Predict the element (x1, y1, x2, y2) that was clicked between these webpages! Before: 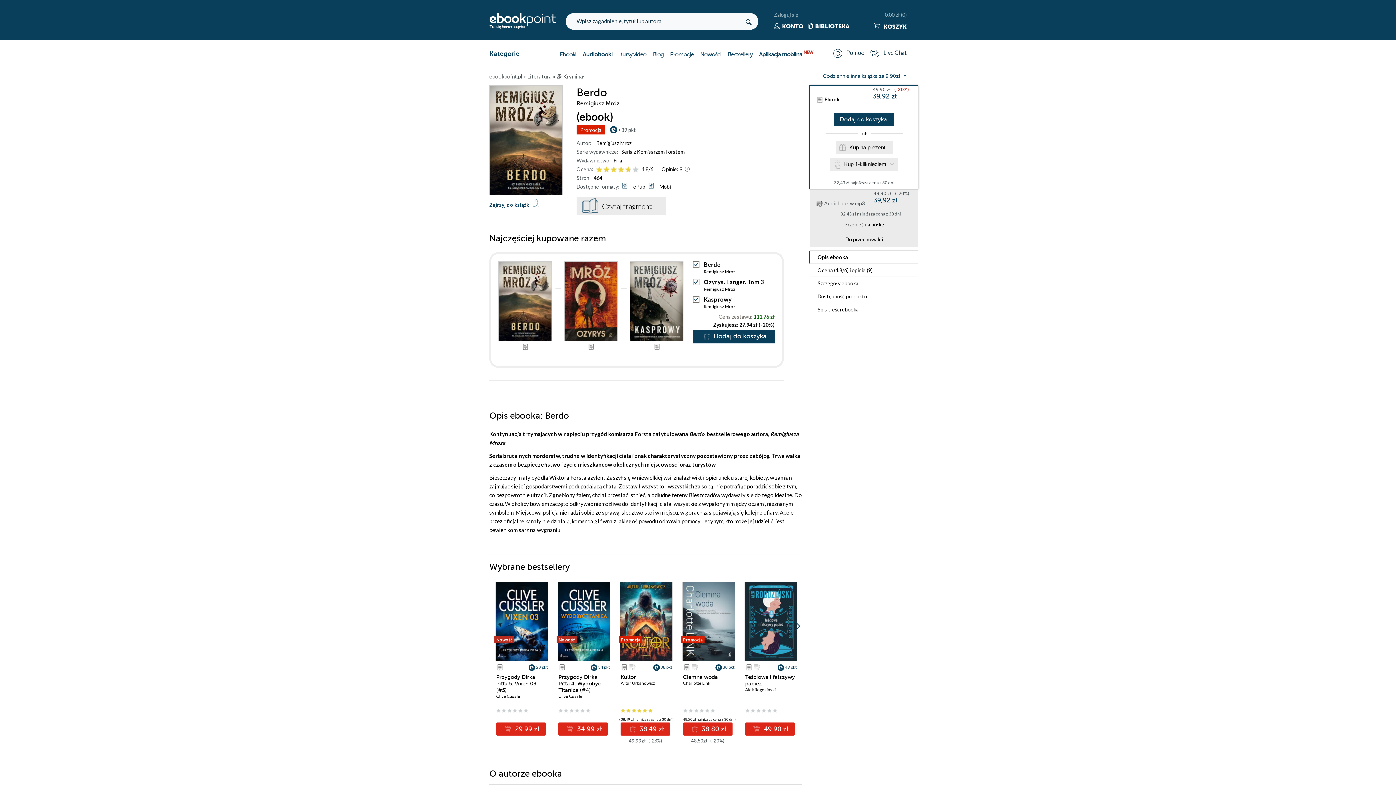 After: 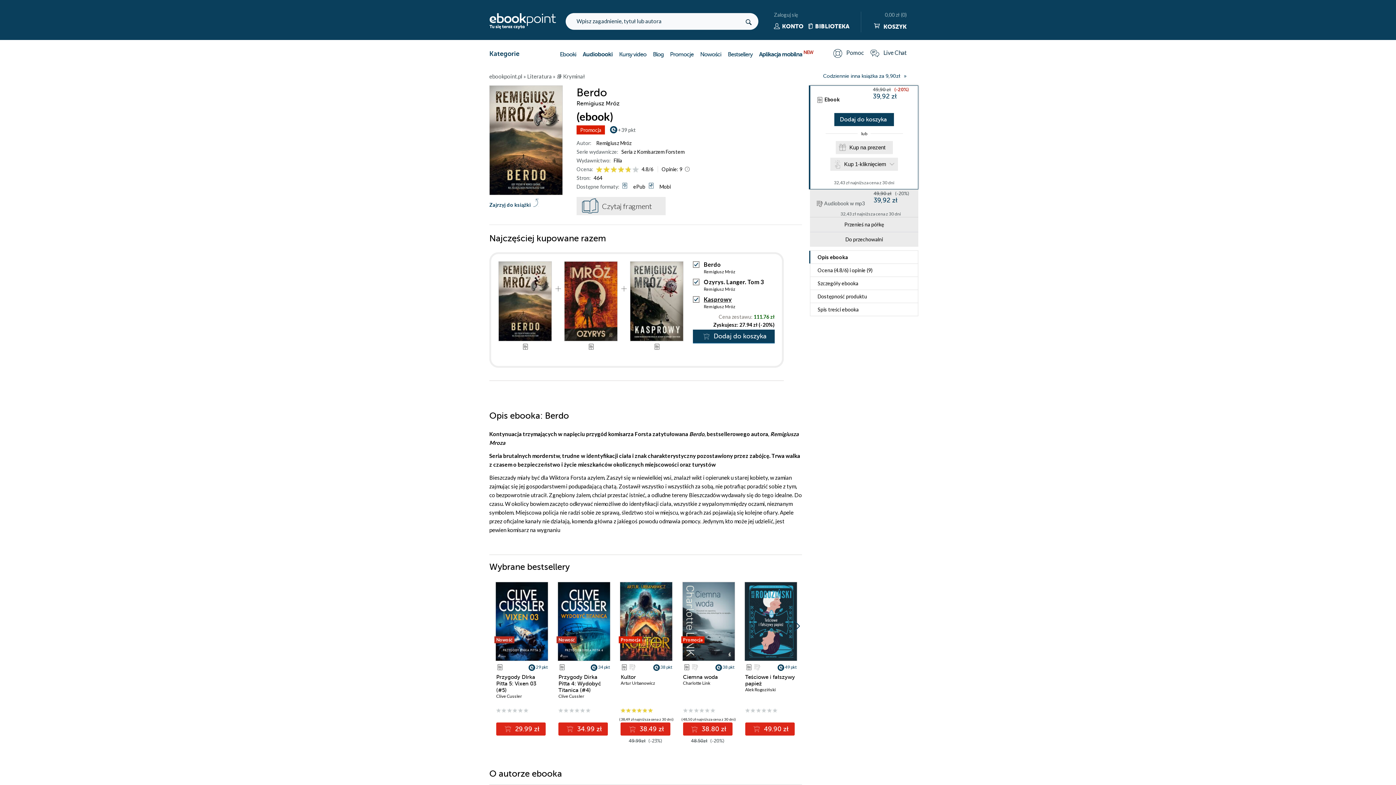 Action: label: Kasprowy bbox: (704, 296, 732, 303)